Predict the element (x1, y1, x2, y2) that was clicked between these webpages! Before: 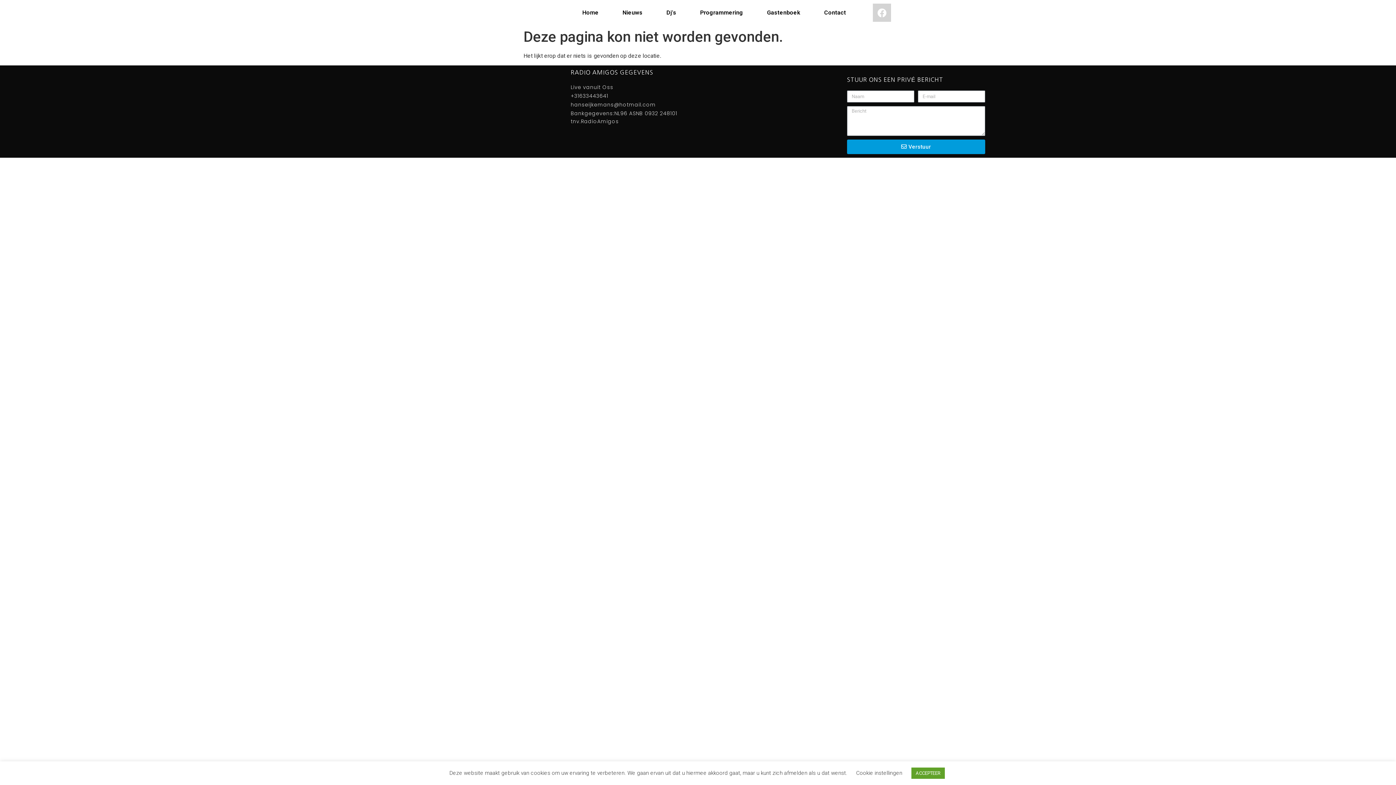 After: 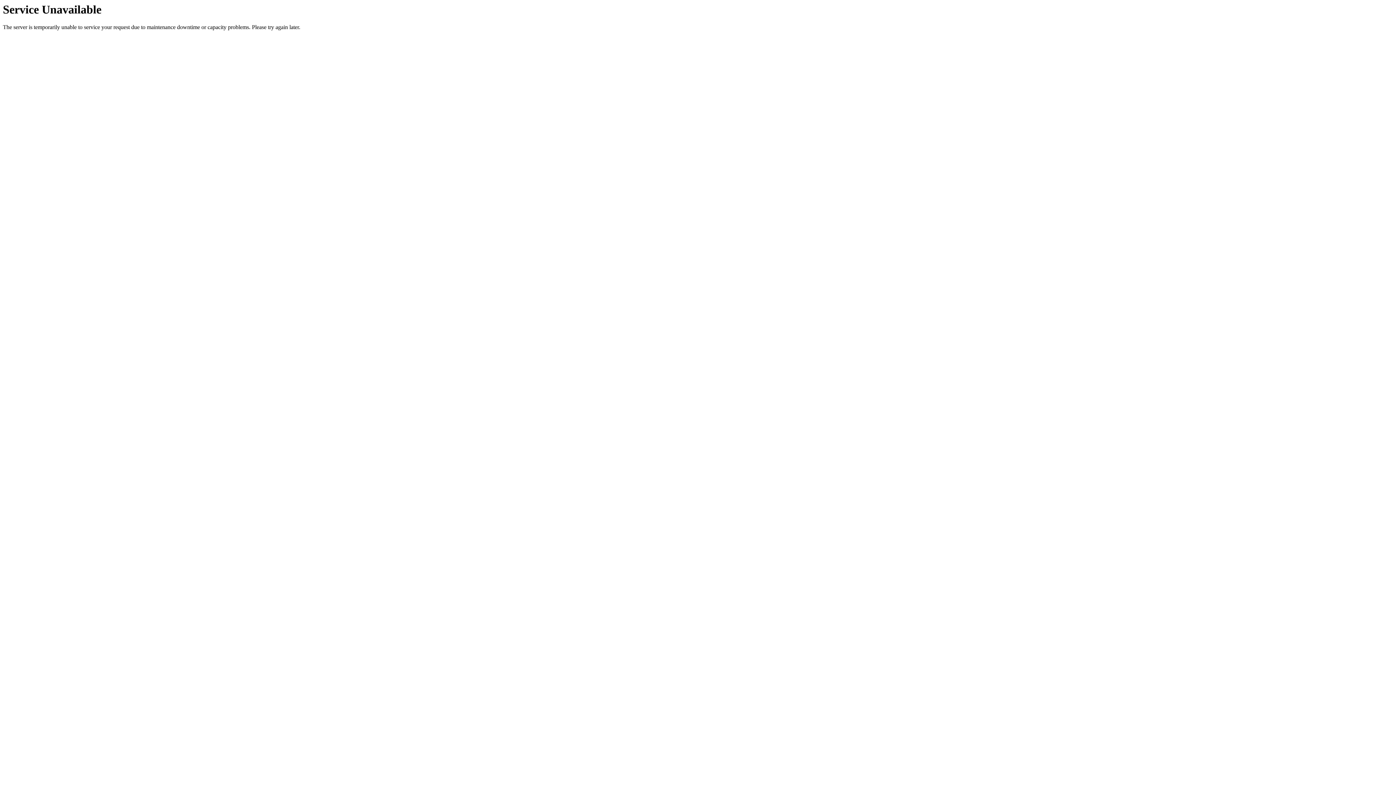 Action: label: Programmering bbox: (688, 4, 755, 21)